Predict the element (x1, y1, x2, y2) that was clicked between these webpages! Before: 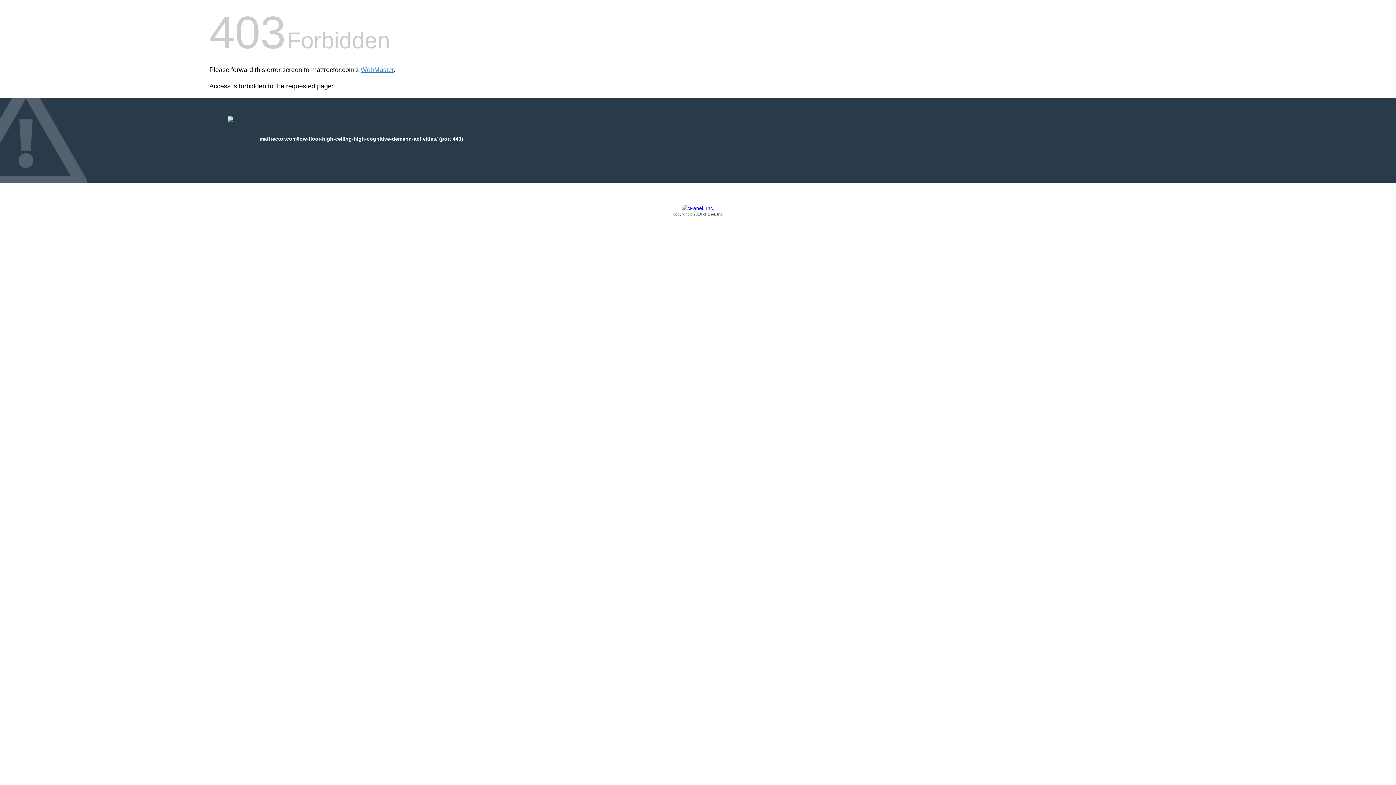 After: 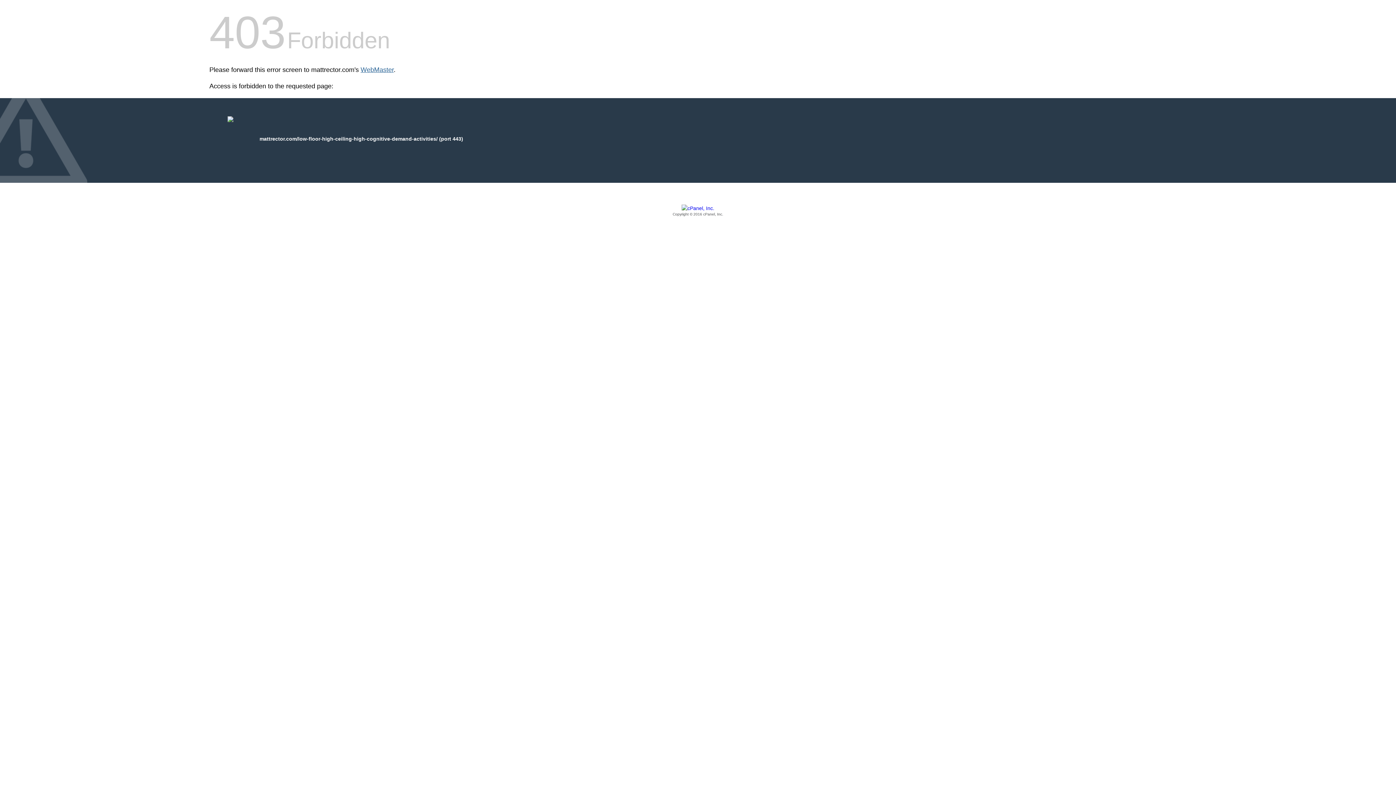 Action: bbox: (360, 66, 393, 73) label: WebMaster